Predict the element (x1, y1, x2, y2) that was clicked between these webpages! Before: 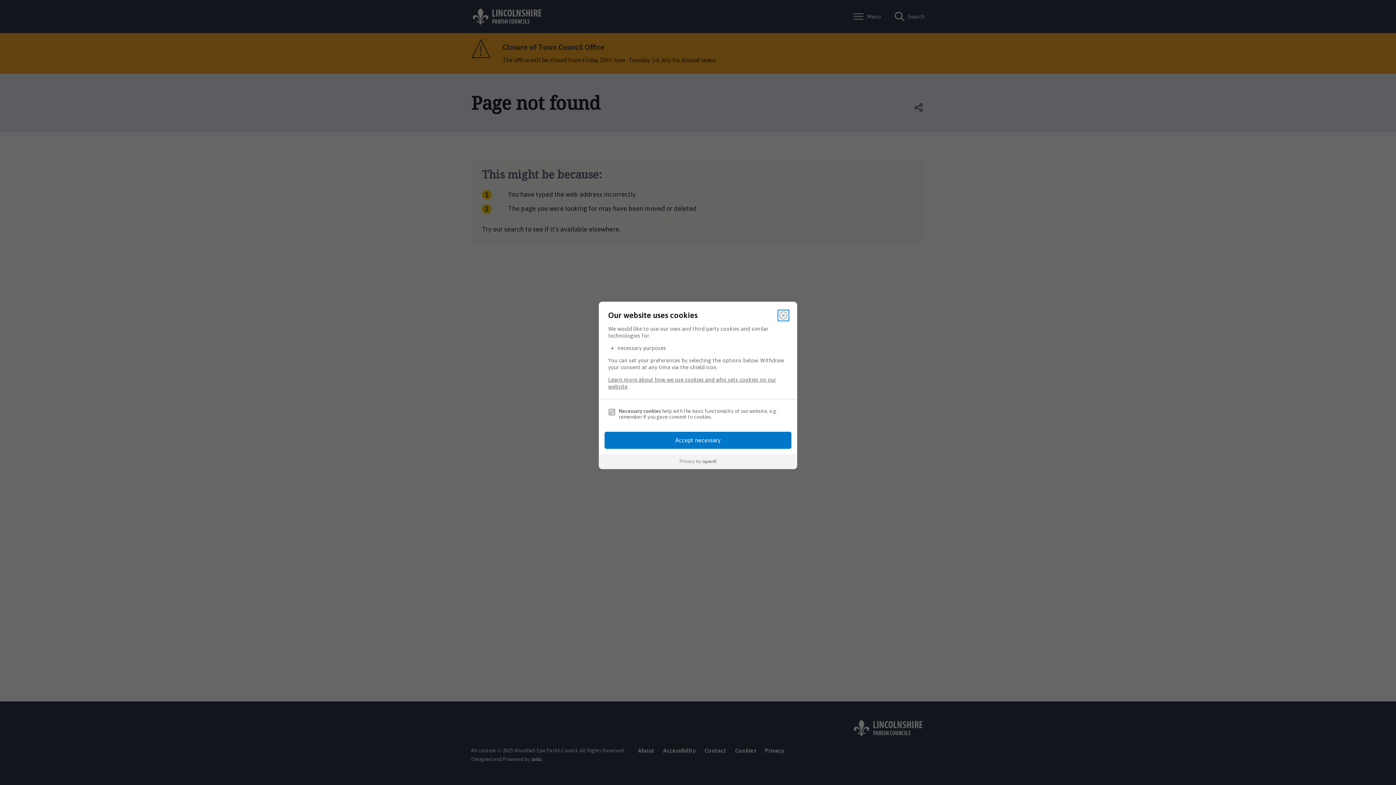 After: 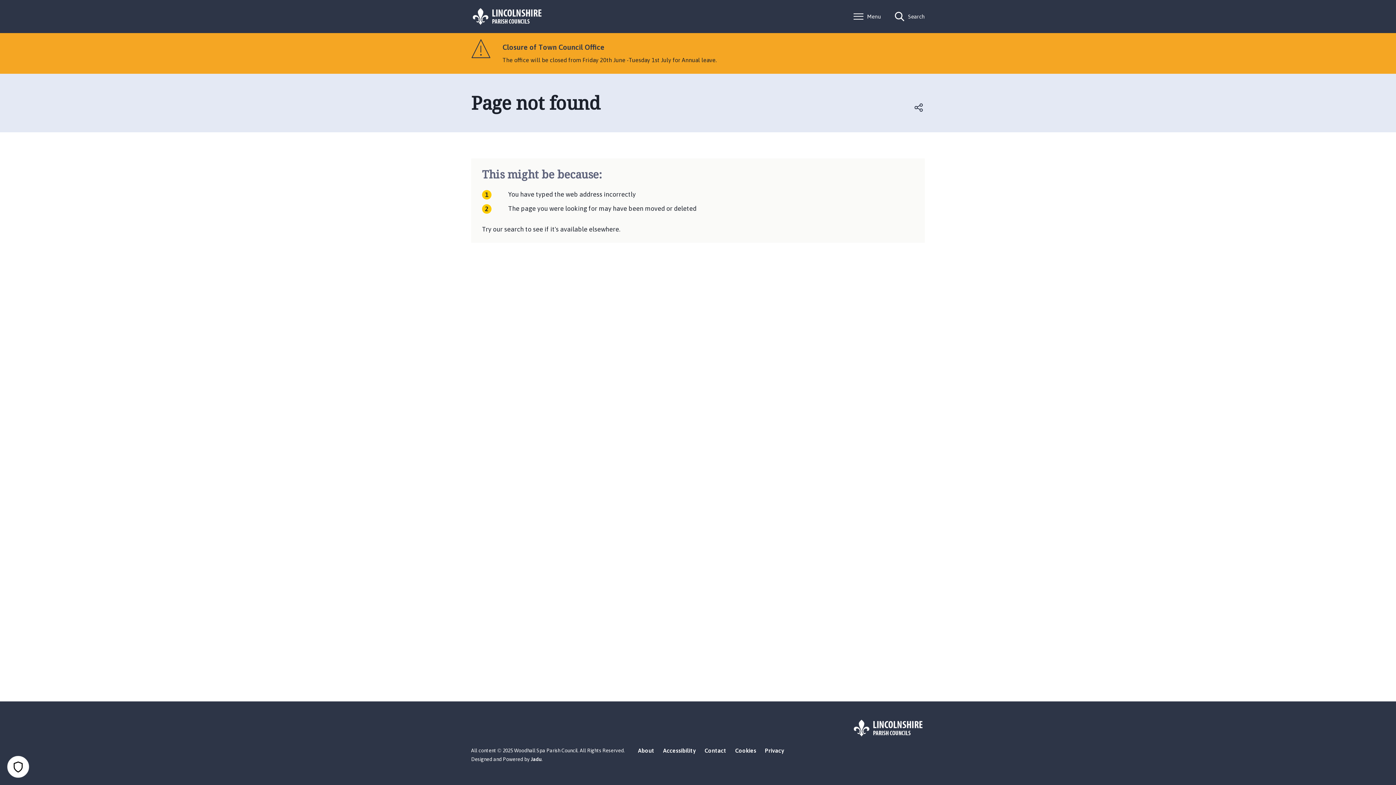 Action: bbox: (779, 311, 788, 319) label: Close